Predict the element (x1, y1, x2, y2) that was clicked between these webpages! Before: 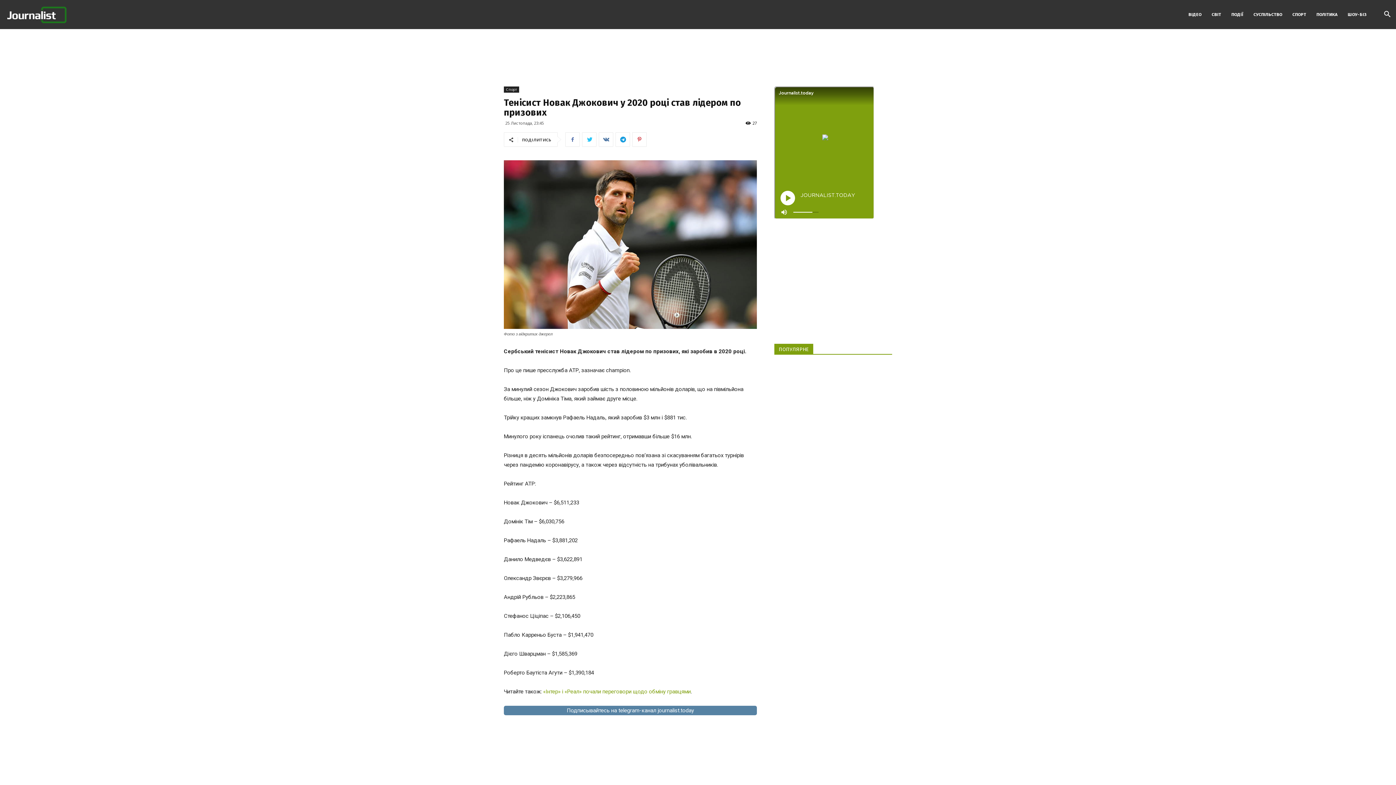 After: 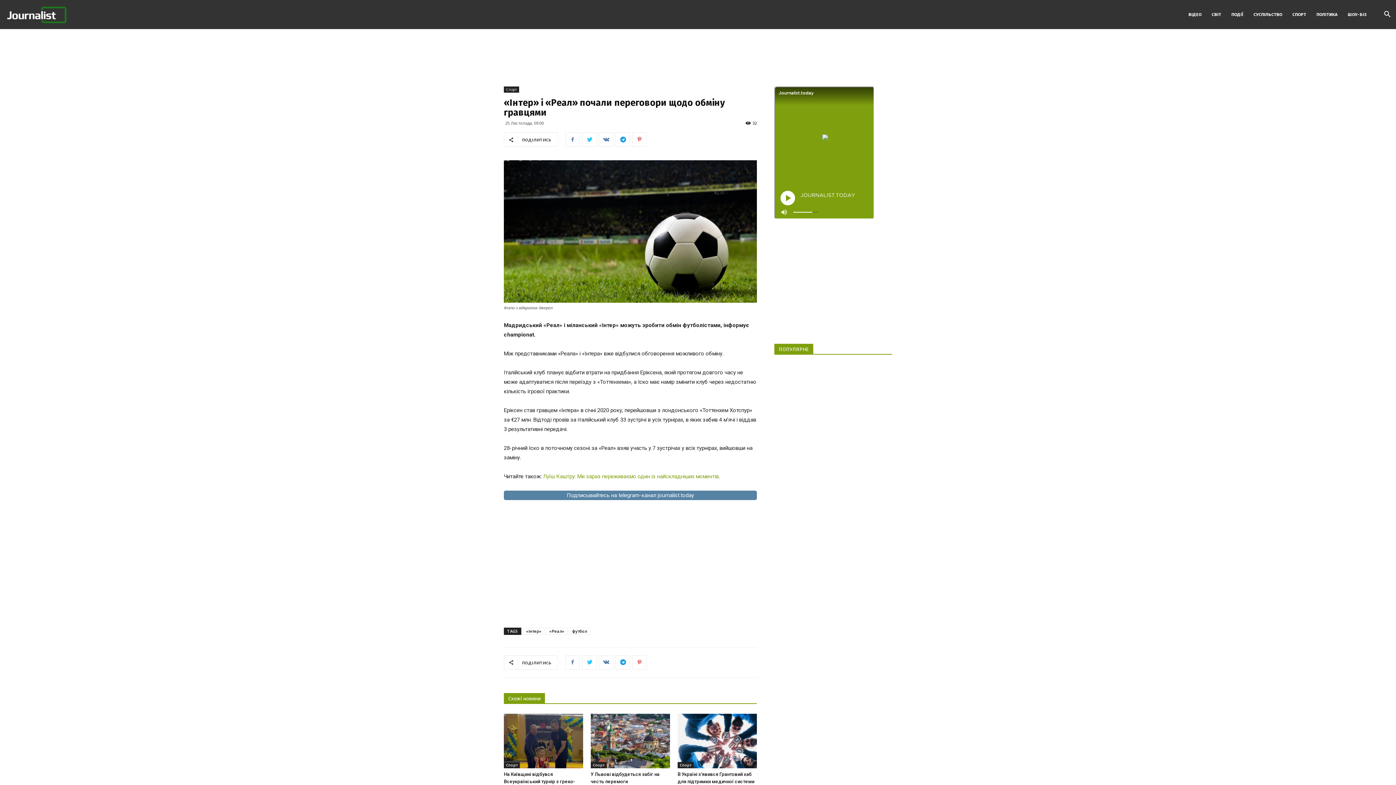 Action: bbox: (543, 688, 690, 695) label: «Інтер» і «Реал» почали переговори щодо обміну гравцями